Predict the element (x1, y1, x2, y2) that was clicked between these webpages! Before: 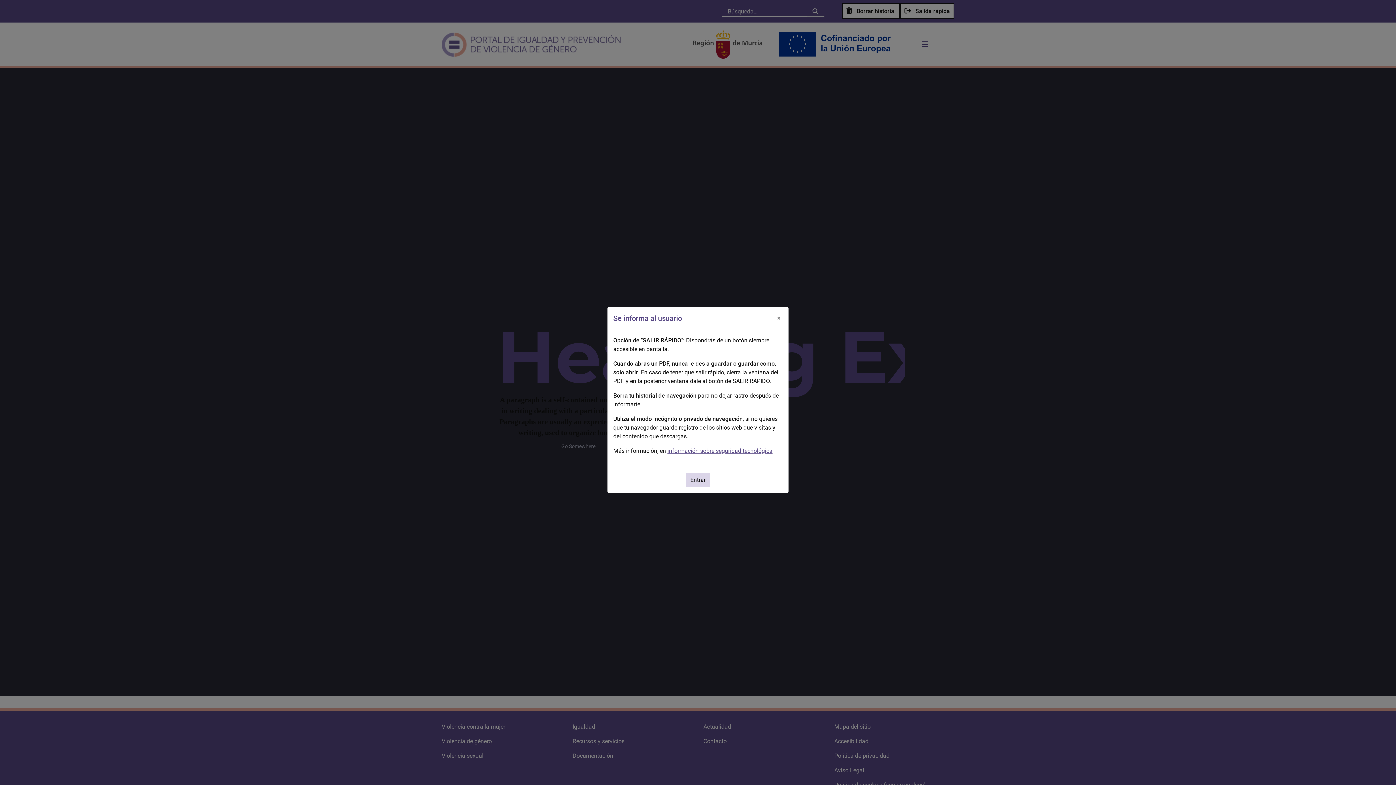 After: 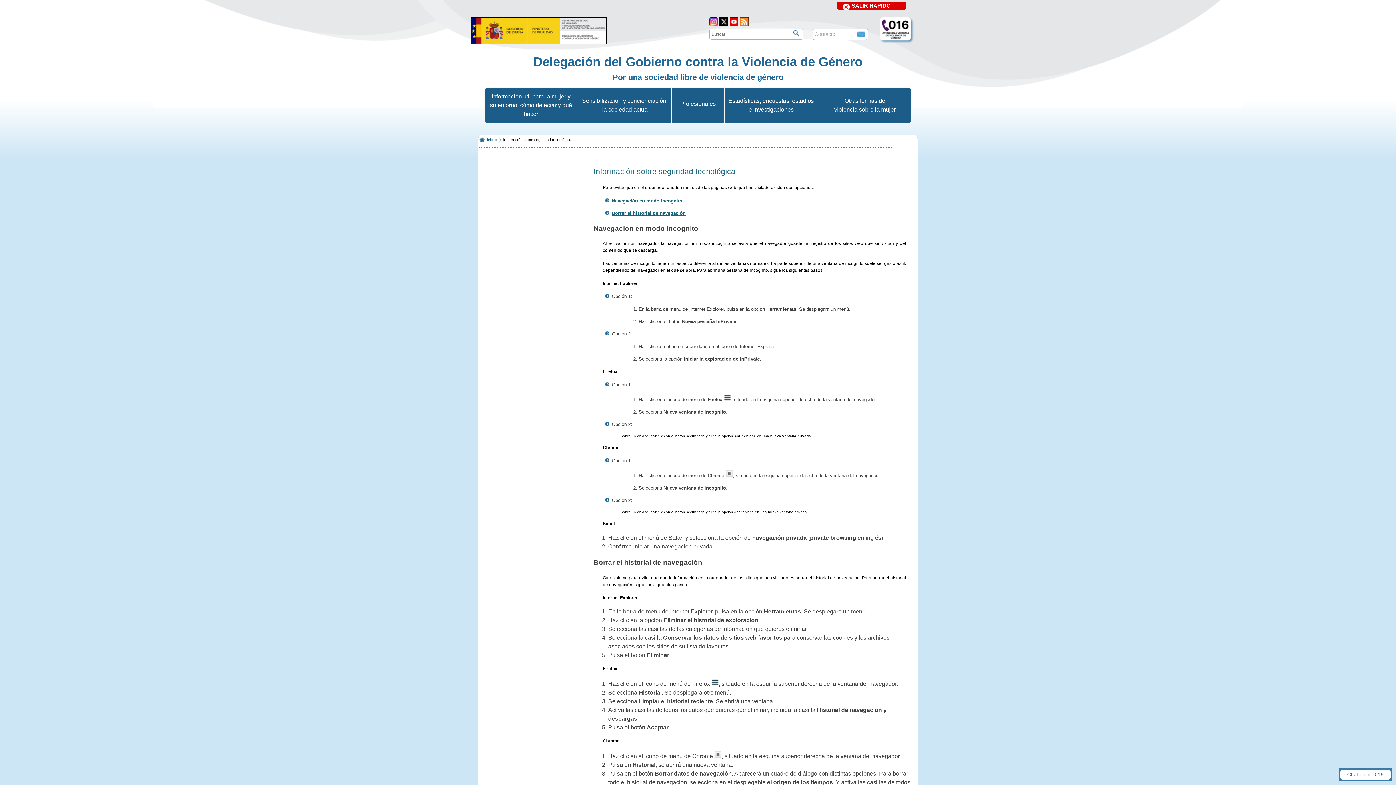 Action: bbox: (667, 447, 772, 454) label: información sobre seguridad tecnológica